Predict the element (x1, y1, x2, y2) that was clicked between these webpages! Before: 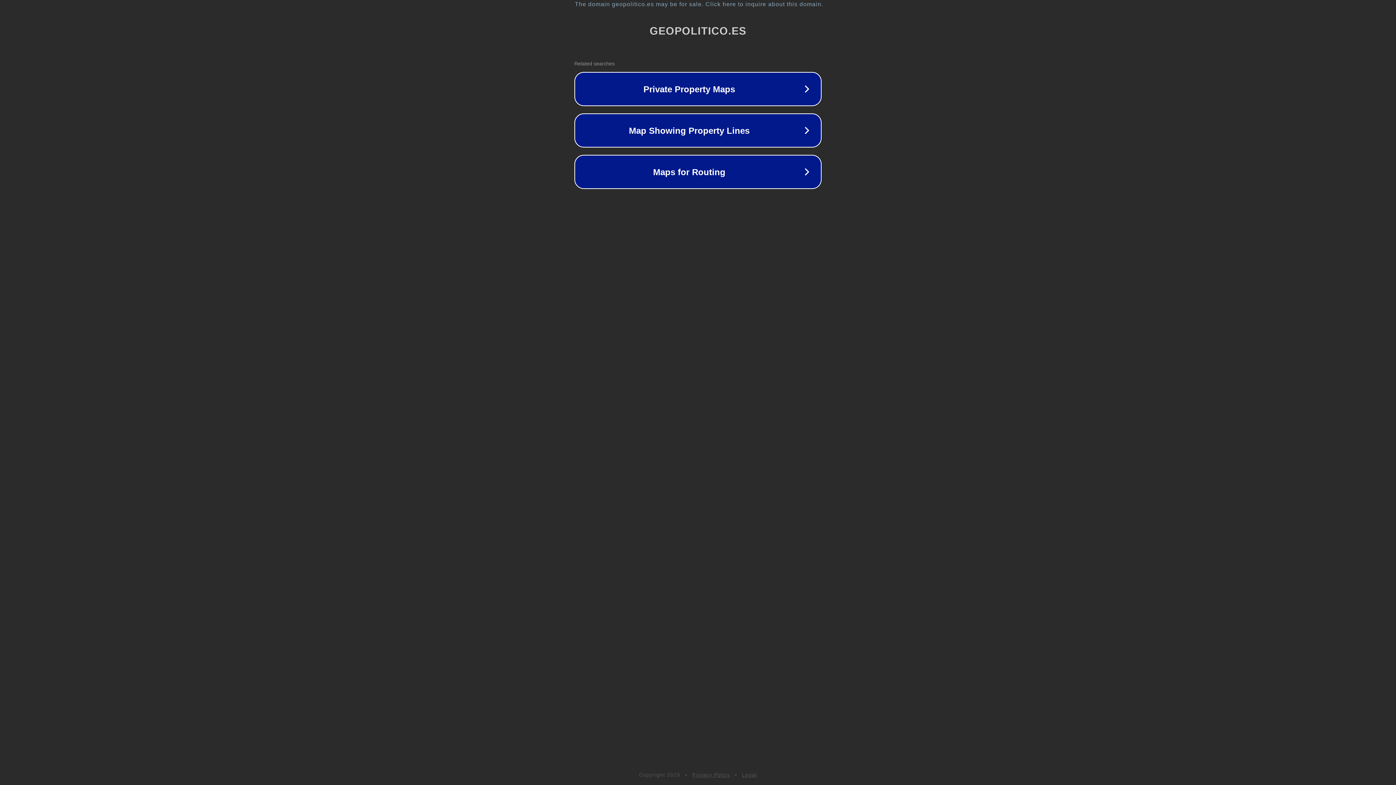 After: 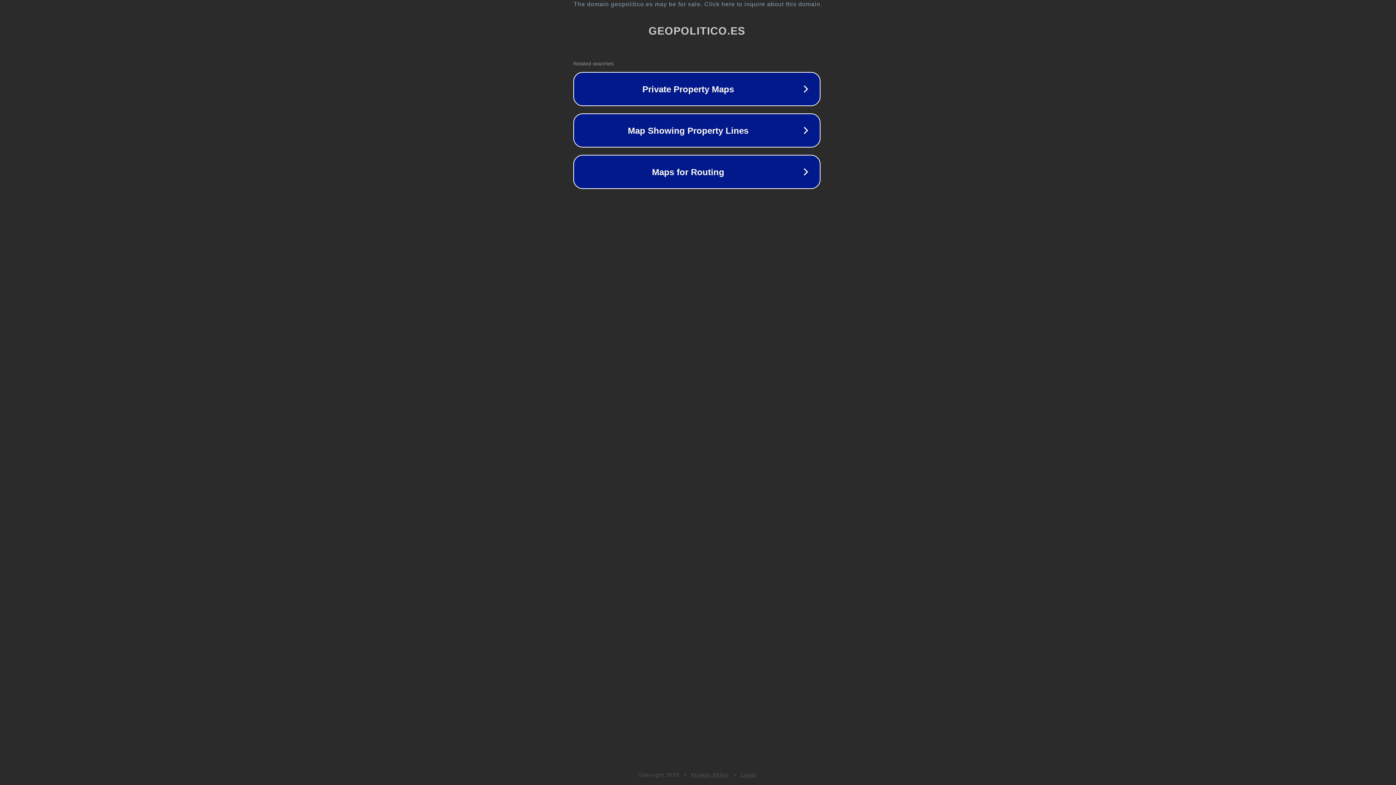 Action: label: The domain geopolitico.es may be for sale. Click here to inquire about this domain. bbox: (1, 1, 1397, 7)